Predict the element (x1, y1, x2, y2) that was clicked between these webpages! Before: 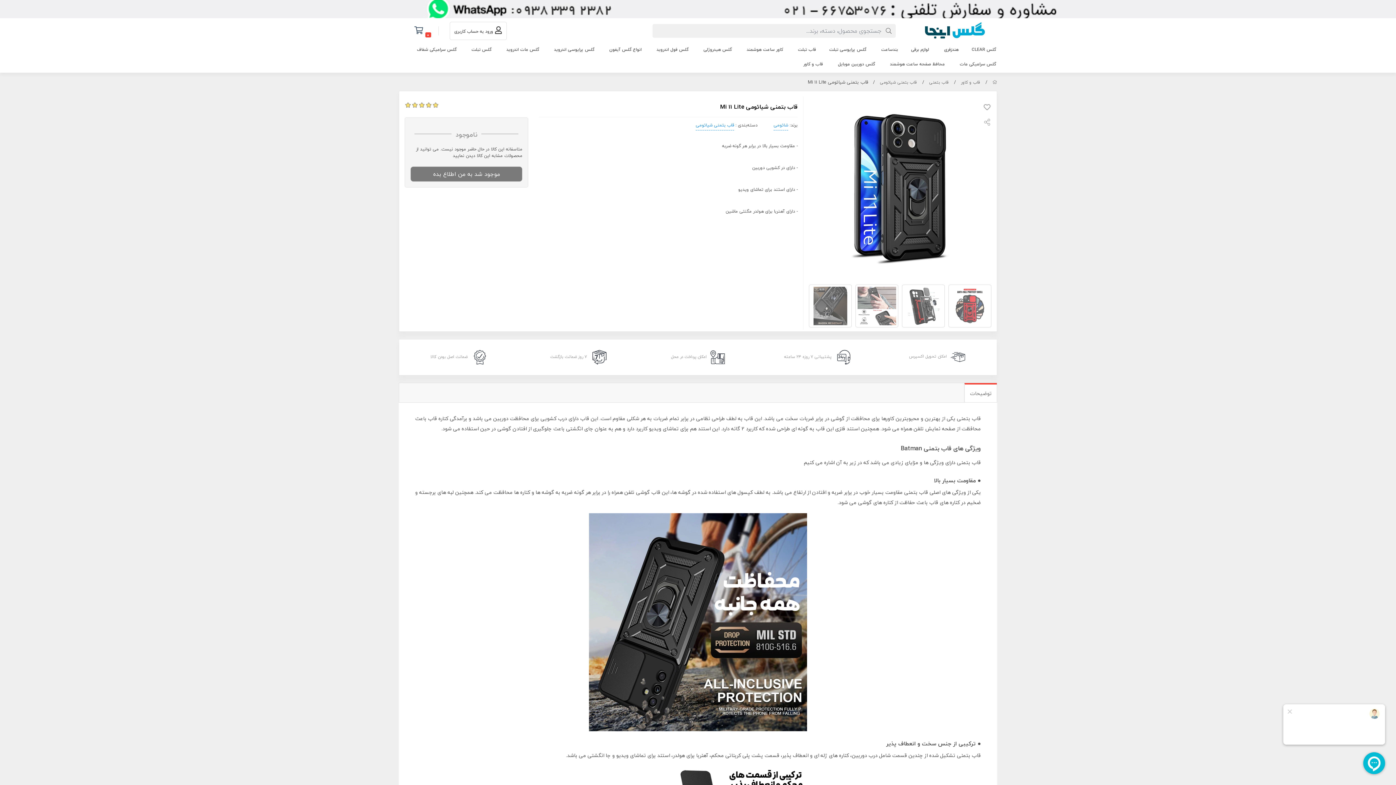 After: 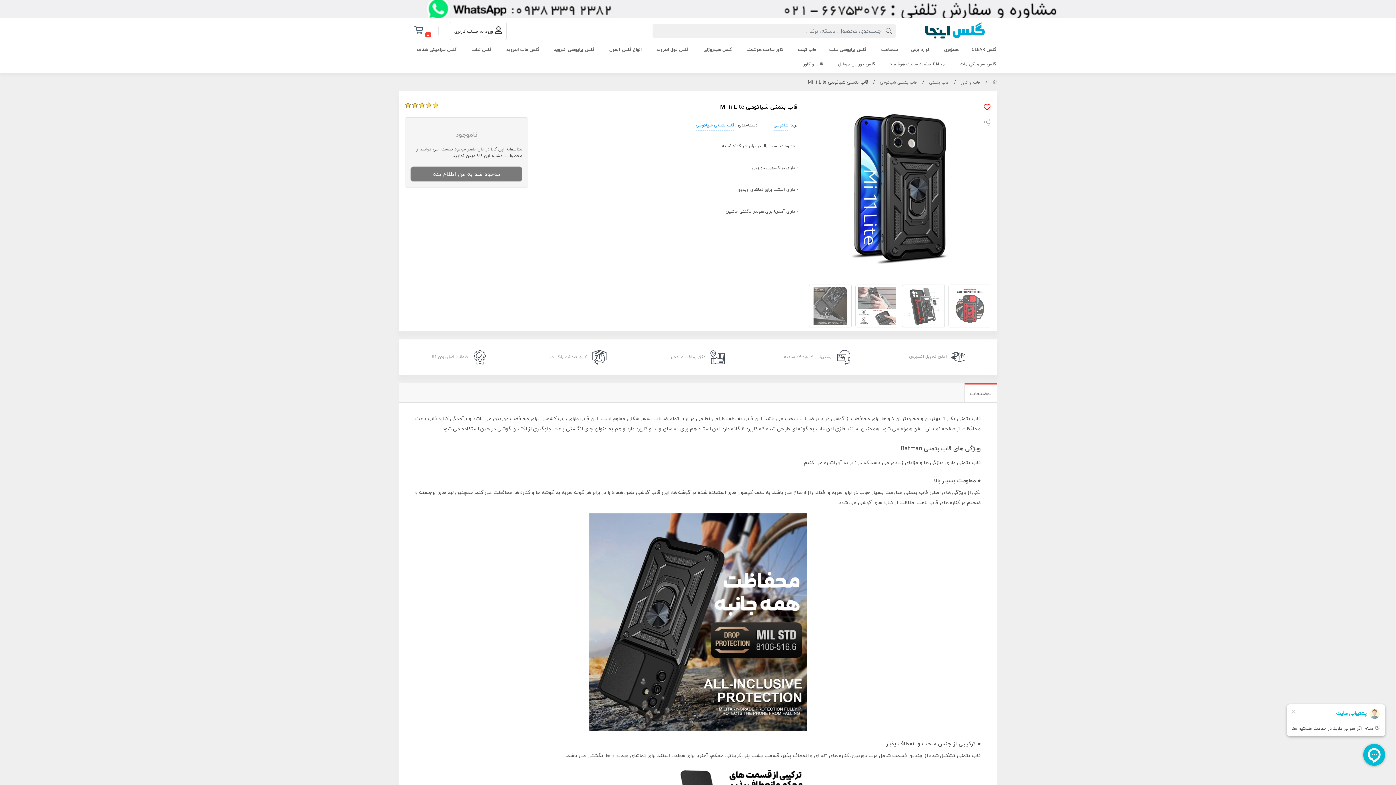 Action: bbox: (983, 103, 991, 111)